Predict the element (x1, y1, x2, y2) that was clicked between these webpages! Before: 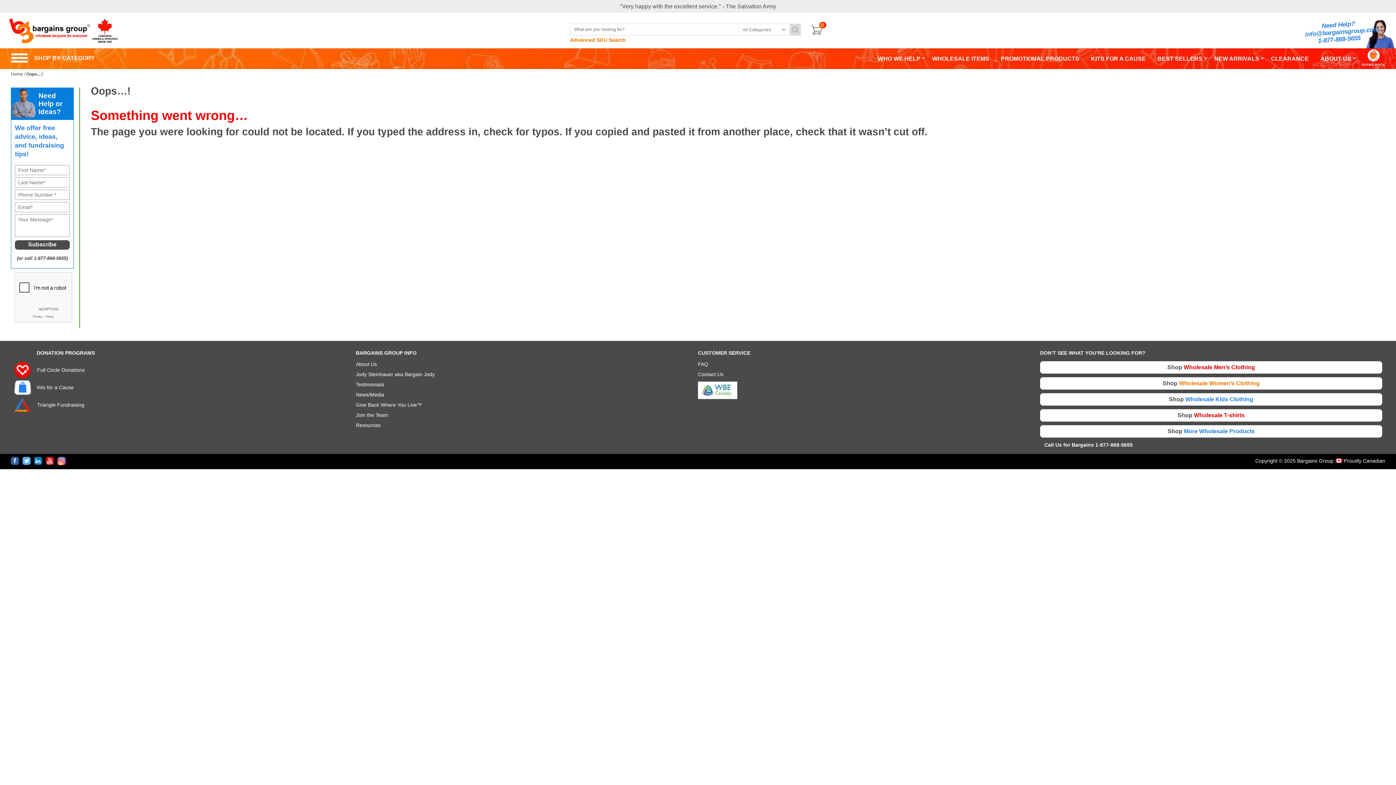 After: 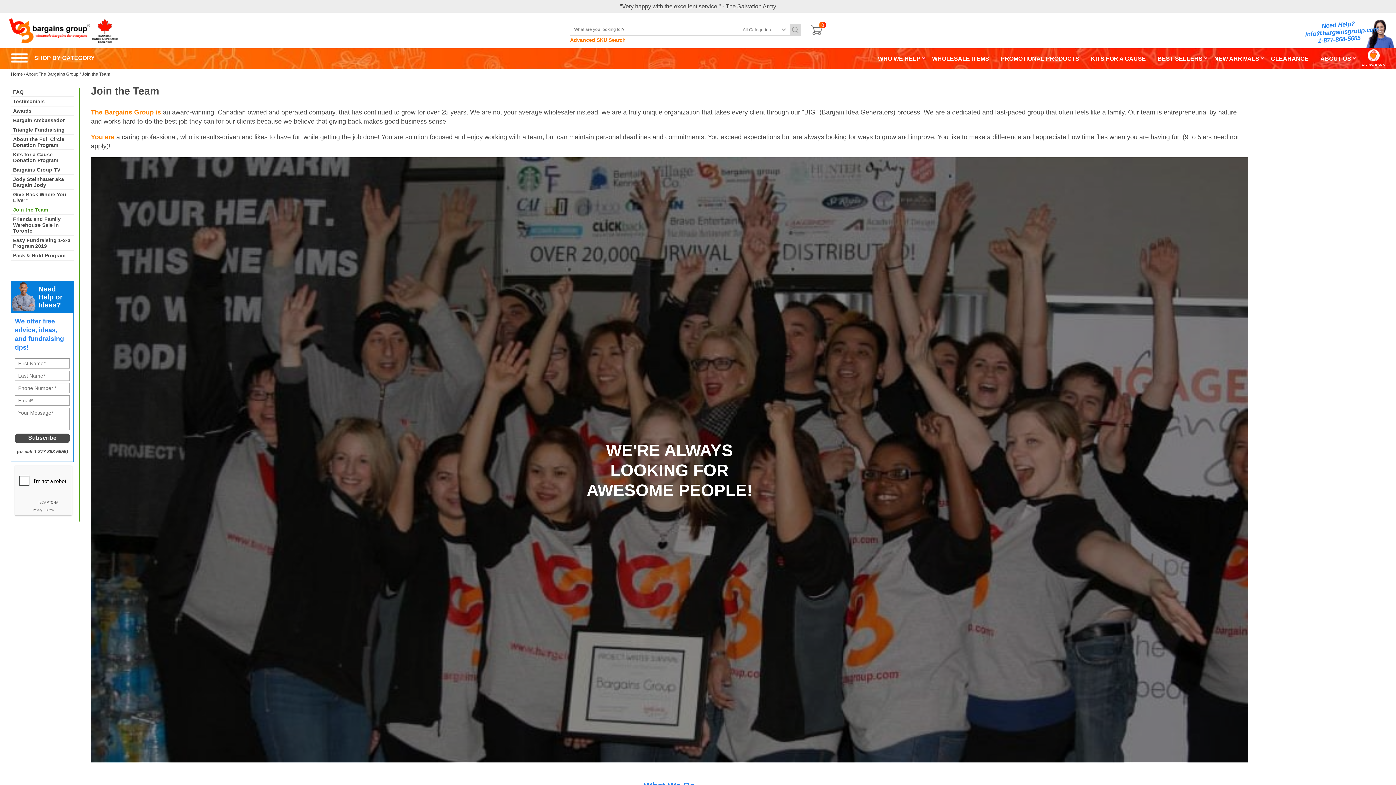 Action: label: Join the Team bbox: (356, 412, 388, 418)